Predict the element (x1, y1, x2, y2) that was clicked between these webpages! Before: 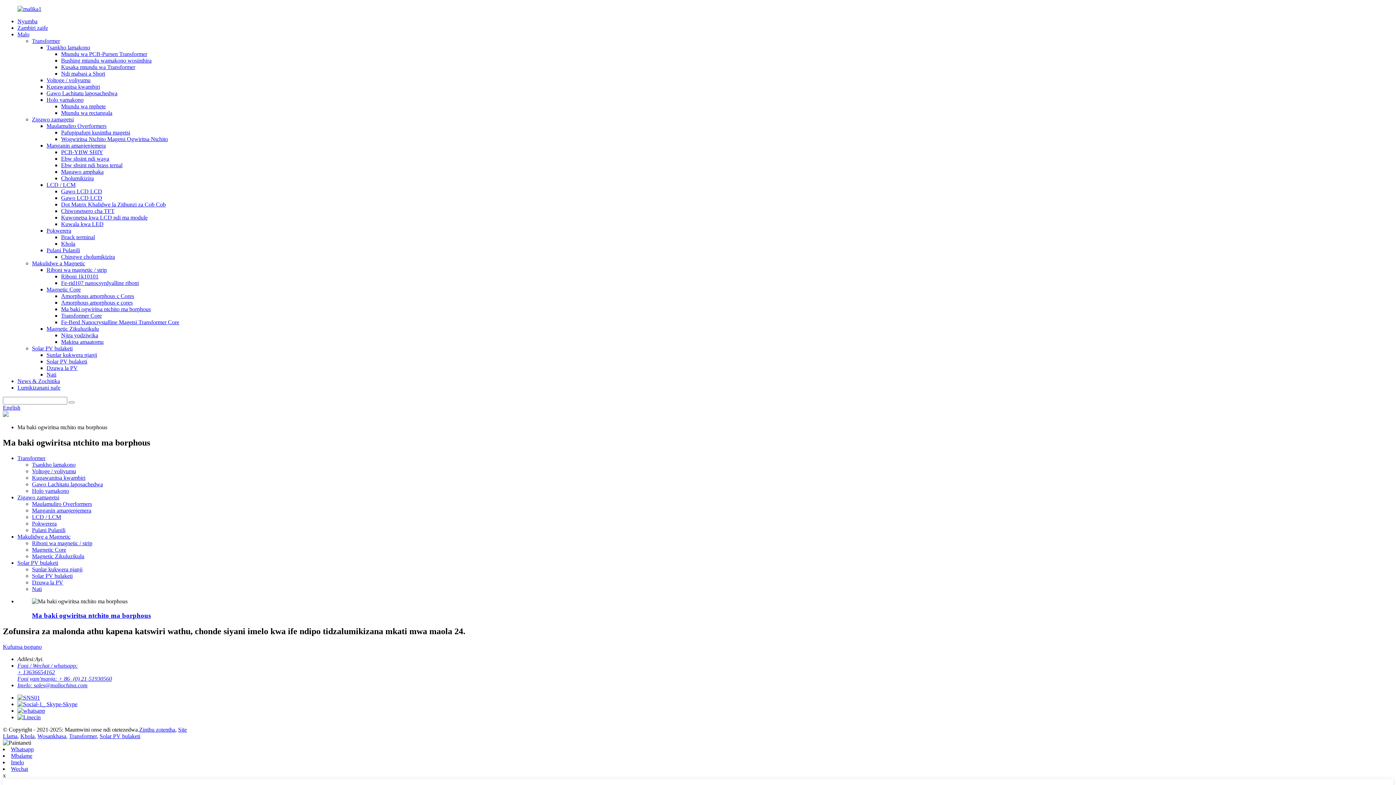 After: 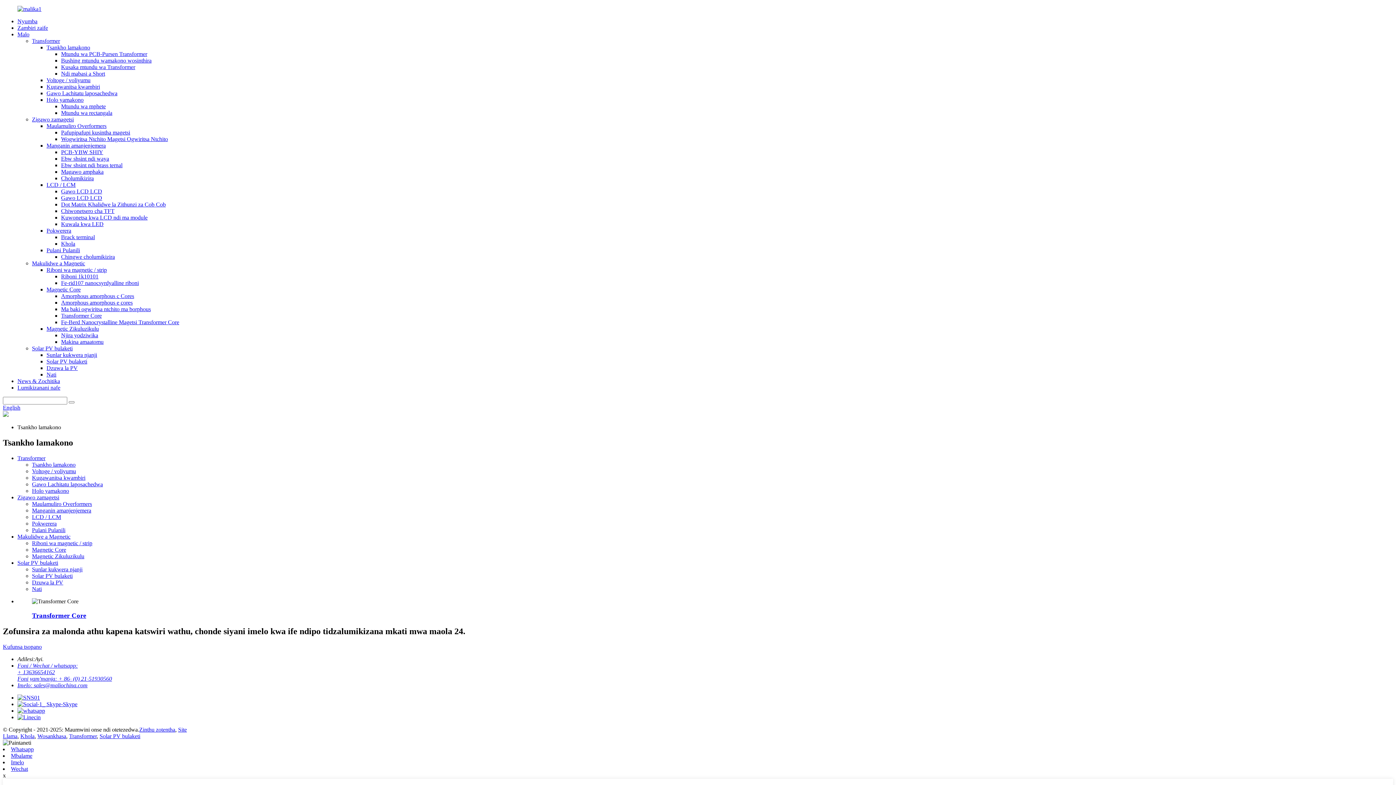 Action: label: Transformer Core bbox: (61, 312, 101, 318)